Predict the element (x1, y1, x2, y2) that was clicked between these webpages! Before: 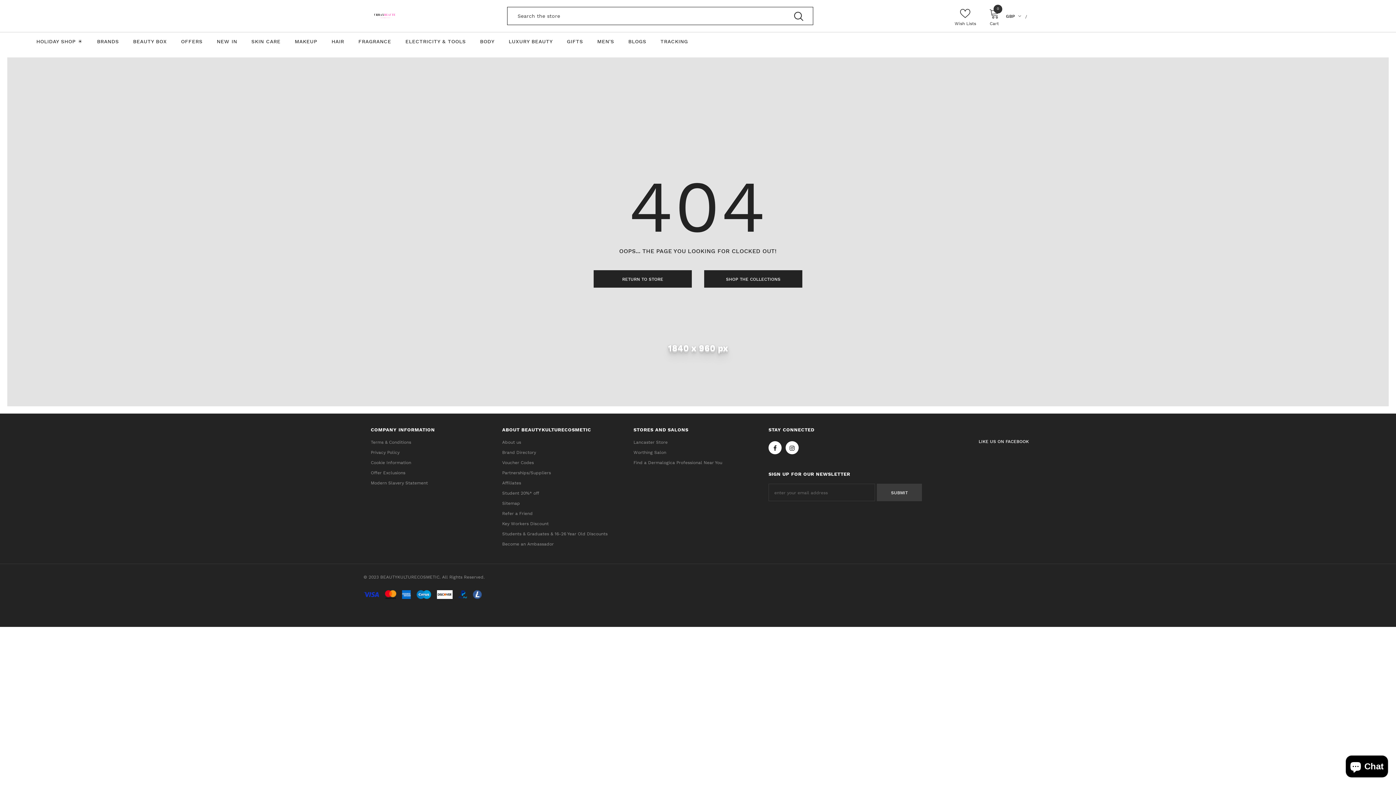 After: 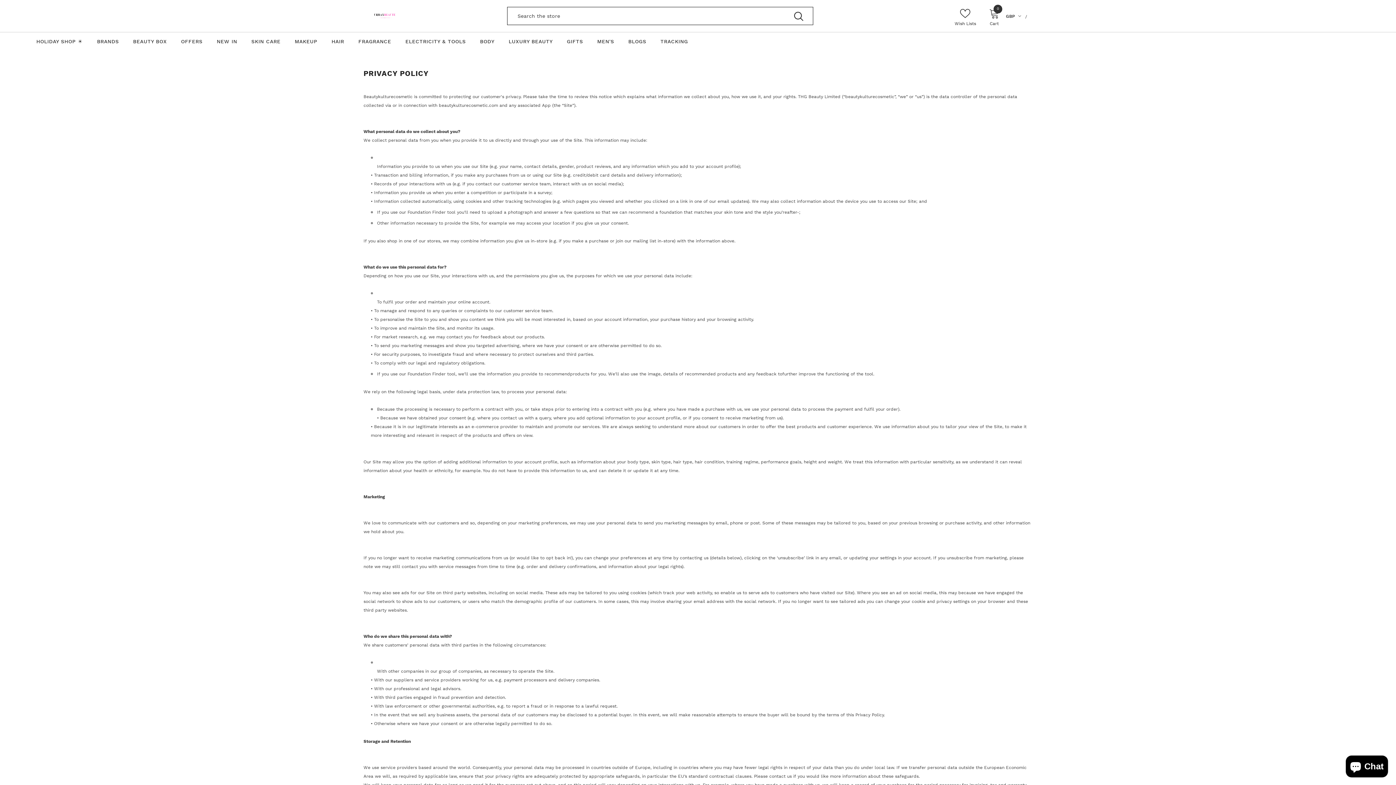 Action: label: Privacy Policy bbox: (370, 447, 399, 457)